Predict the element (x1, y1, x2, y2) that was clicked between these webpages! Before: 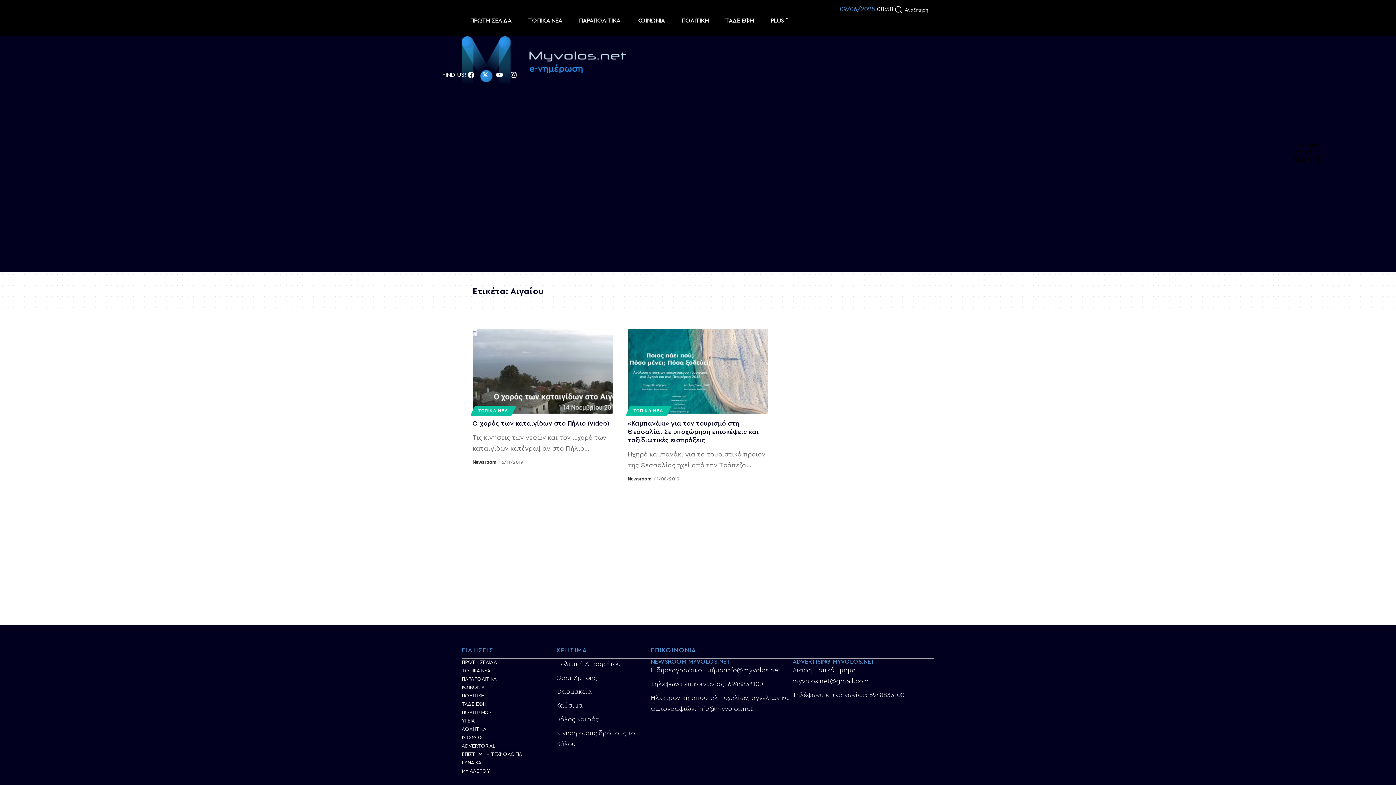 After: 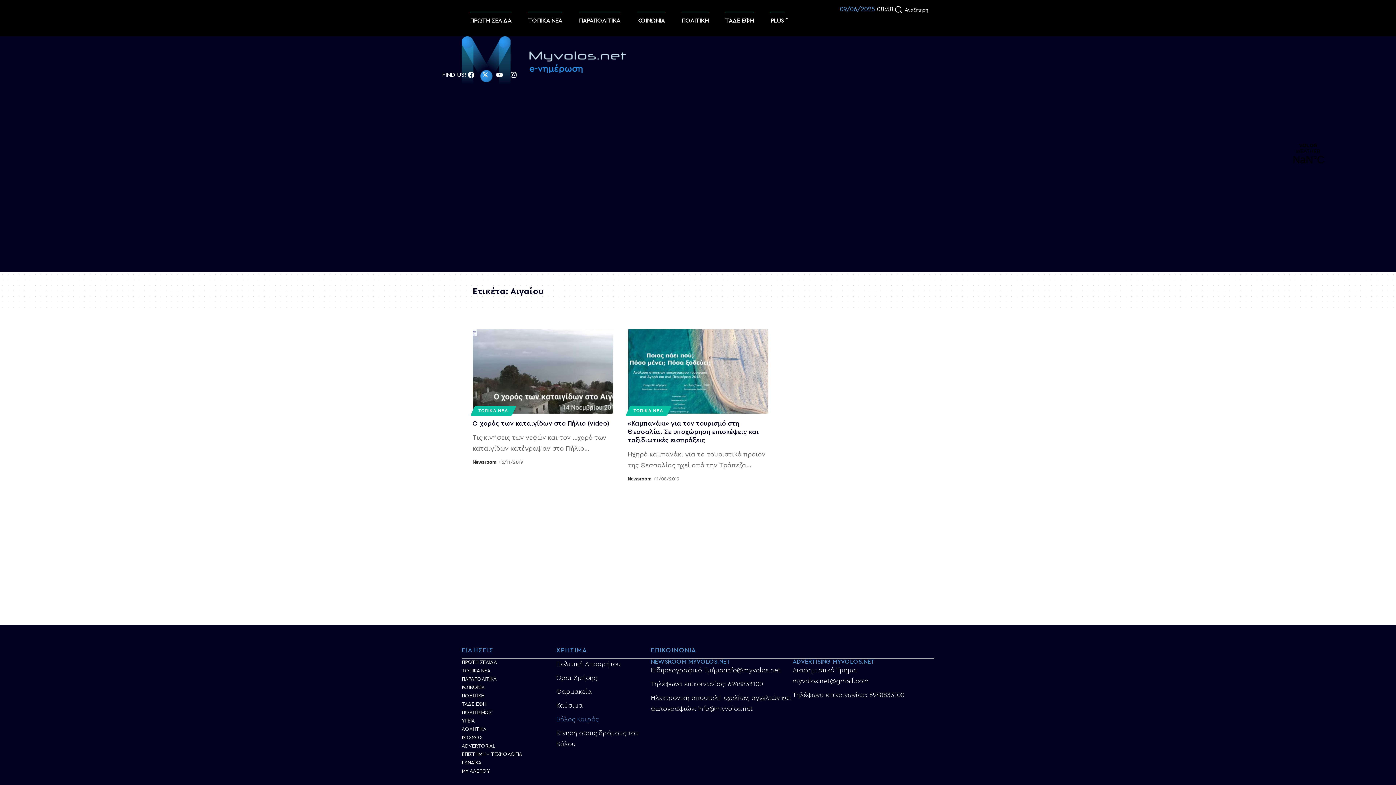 Action: bbox: (556, 714, 650, 725) label: Βόλος Καιρός